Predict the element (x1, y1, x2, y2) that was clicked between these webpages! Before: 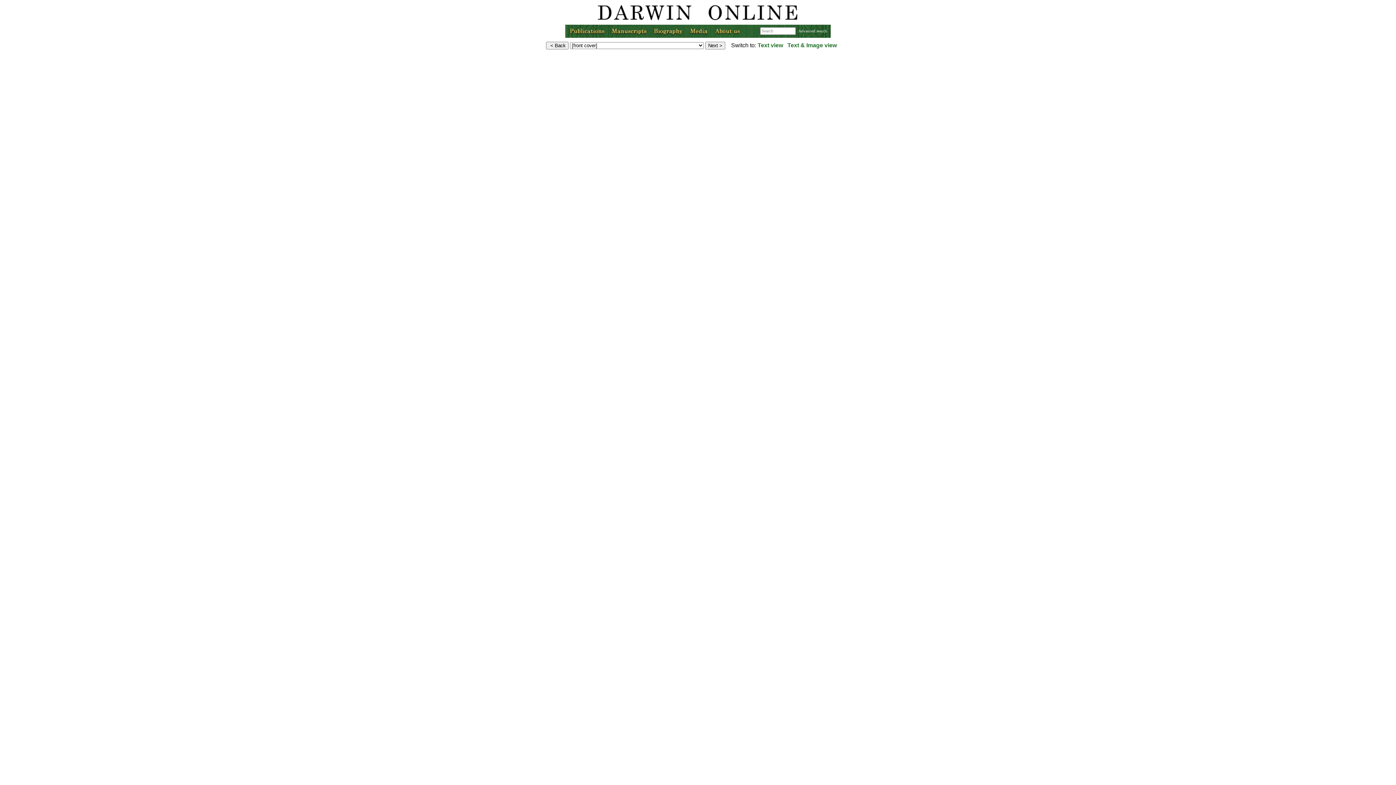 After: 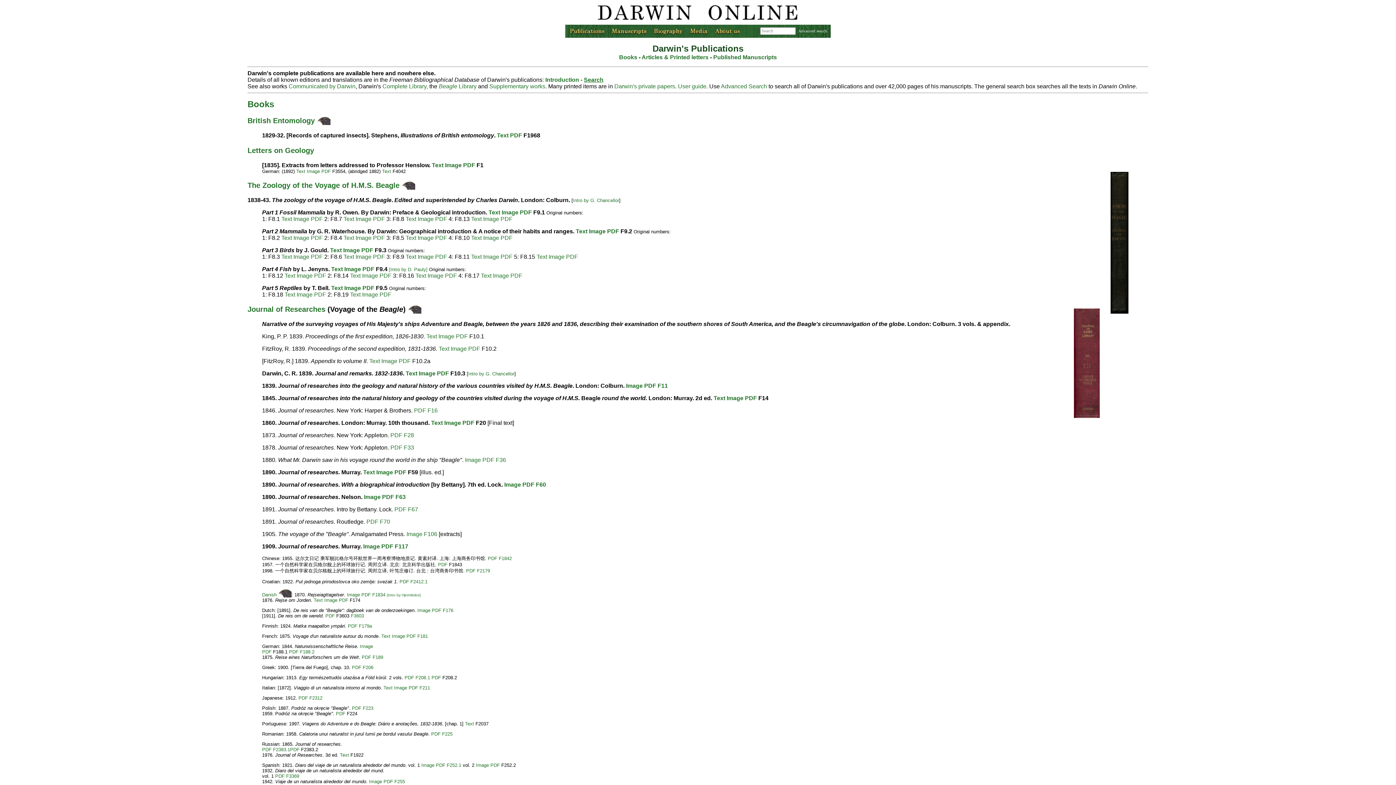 Action: bbox: (565, 32, 608, 38)